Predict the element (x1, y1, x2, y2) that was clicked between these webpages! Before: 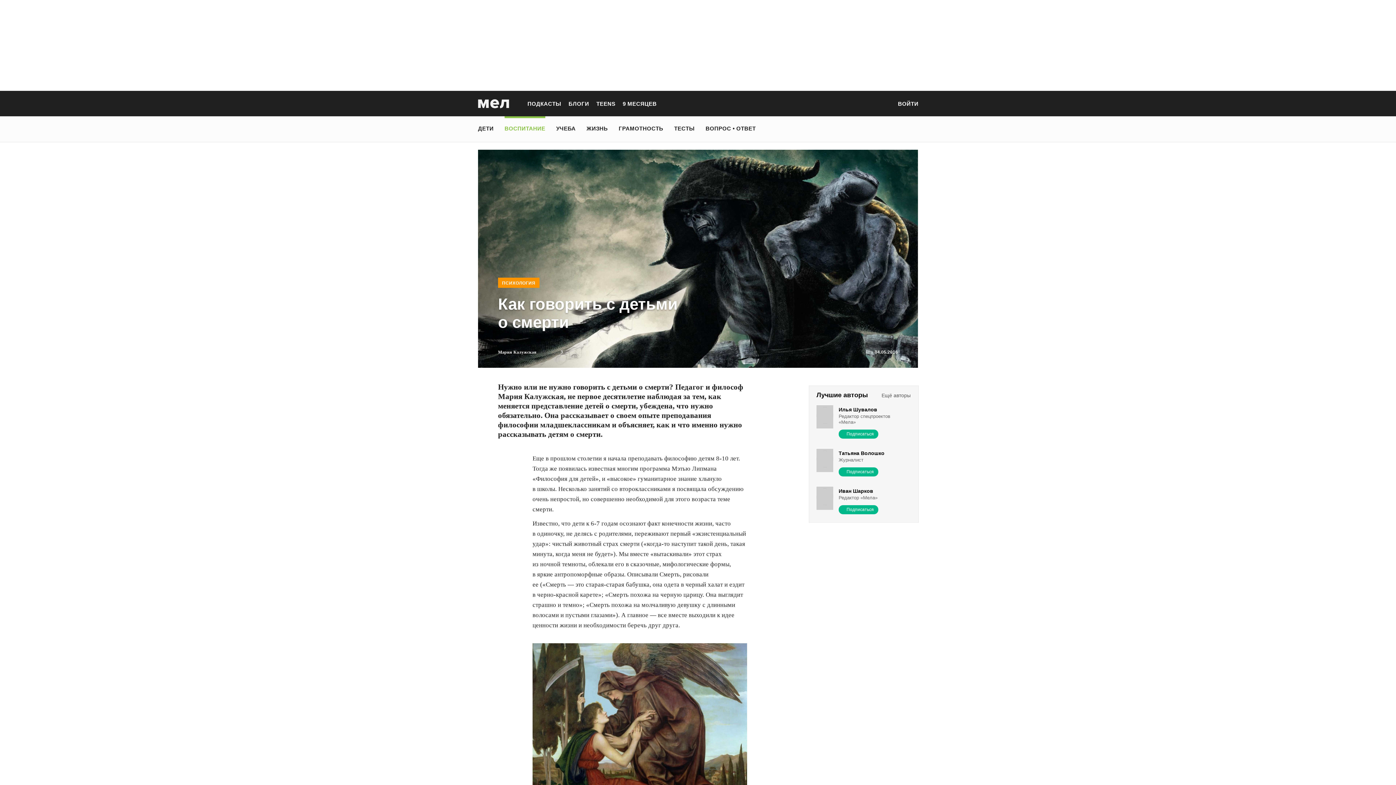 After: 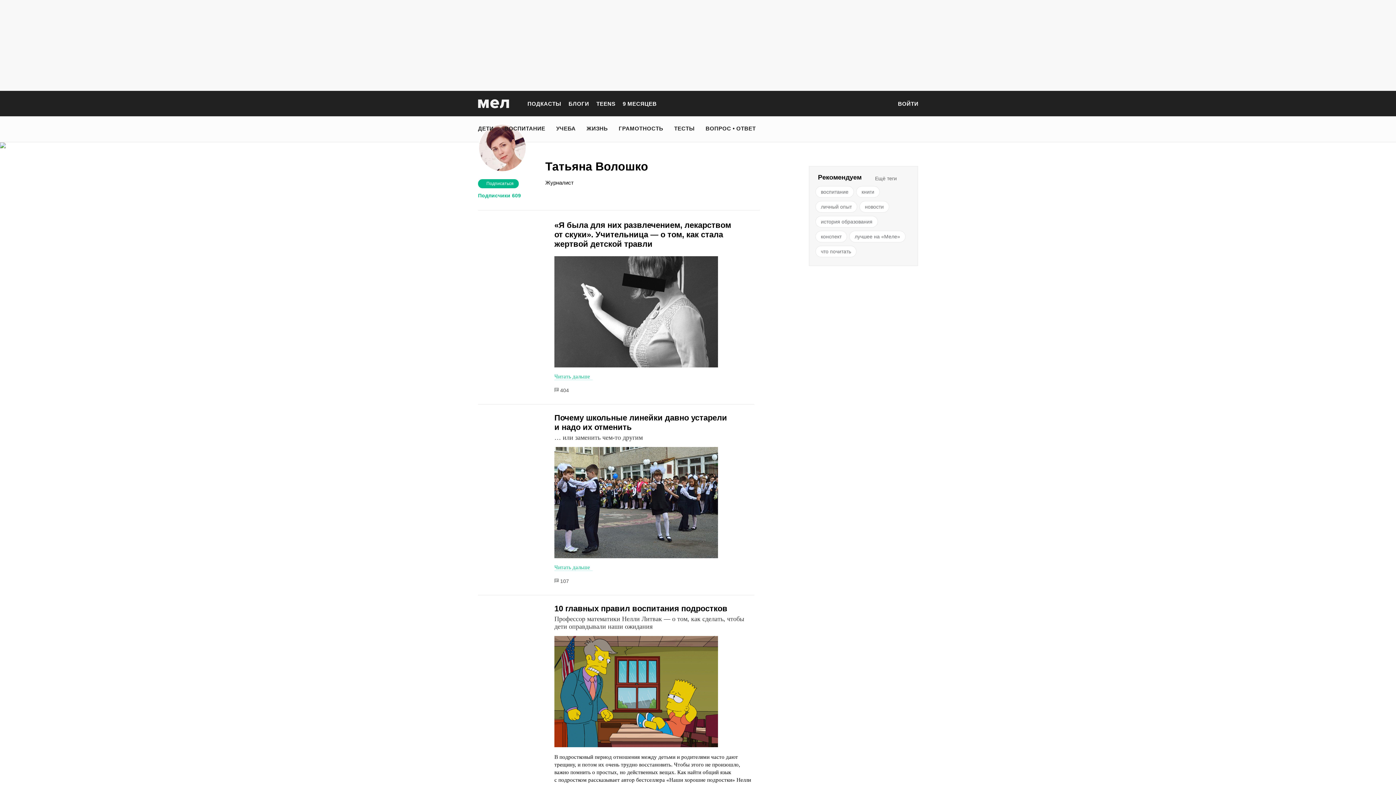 Action: bbox: (816, 471, 833, 477)